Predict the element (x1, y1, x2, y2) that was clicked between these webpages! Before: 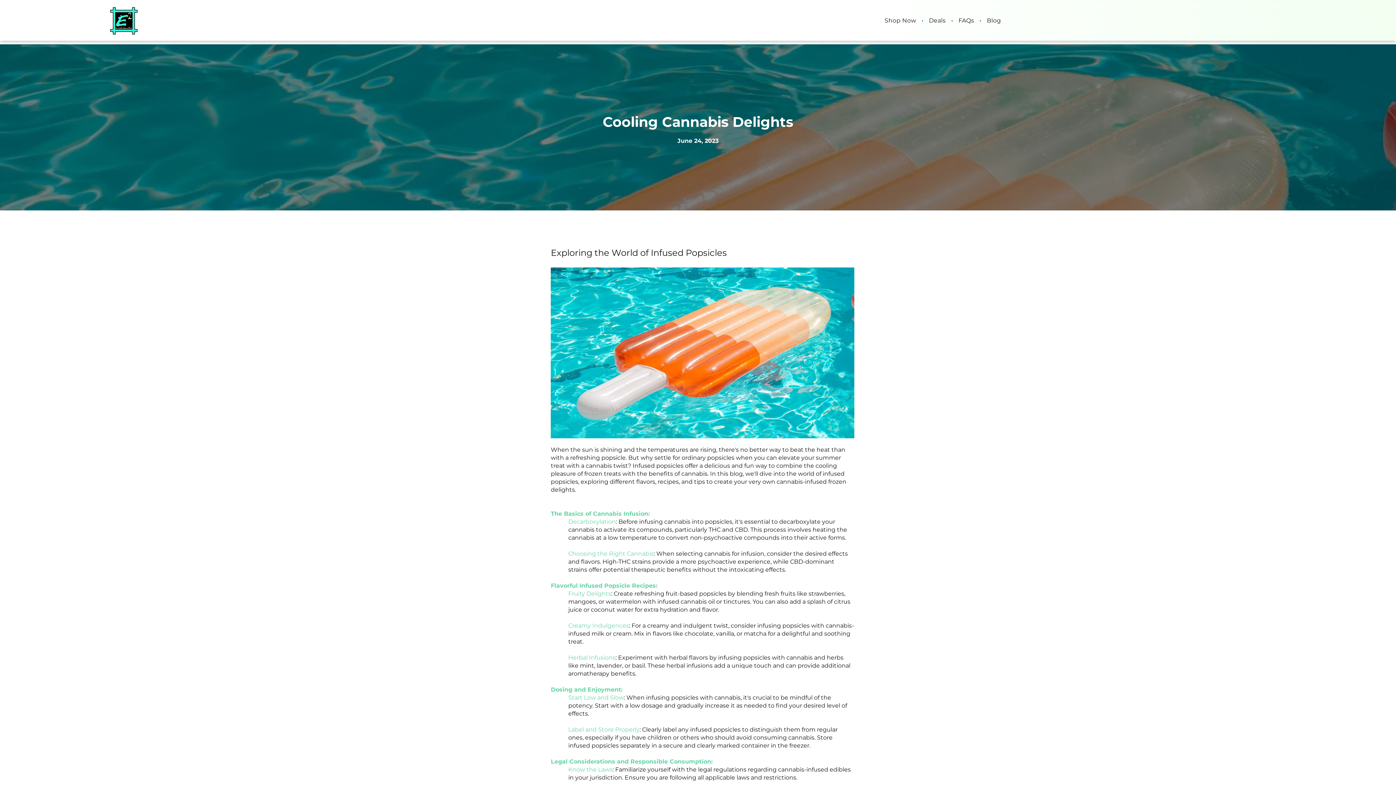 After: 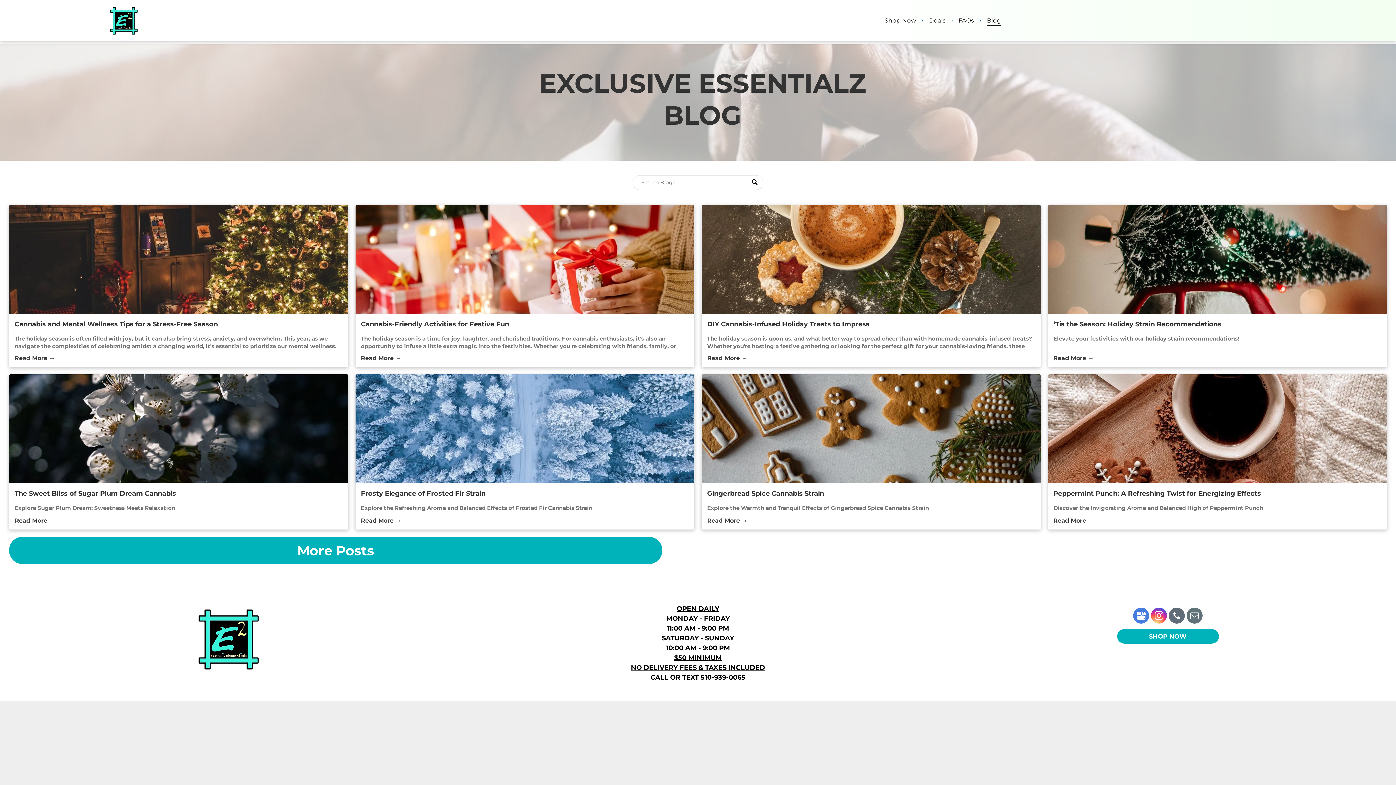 Action: label: Blog bbox: (981, 15, 1006, 25)